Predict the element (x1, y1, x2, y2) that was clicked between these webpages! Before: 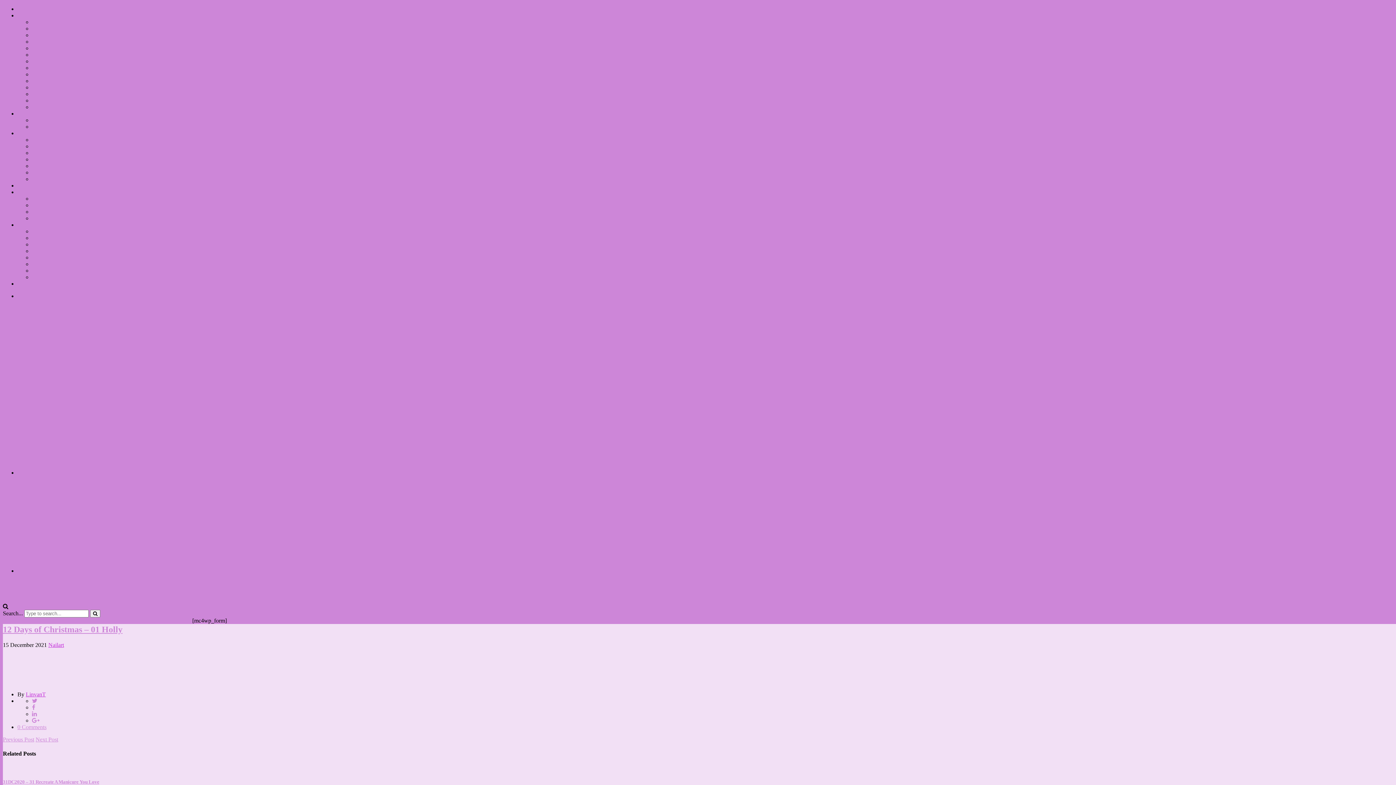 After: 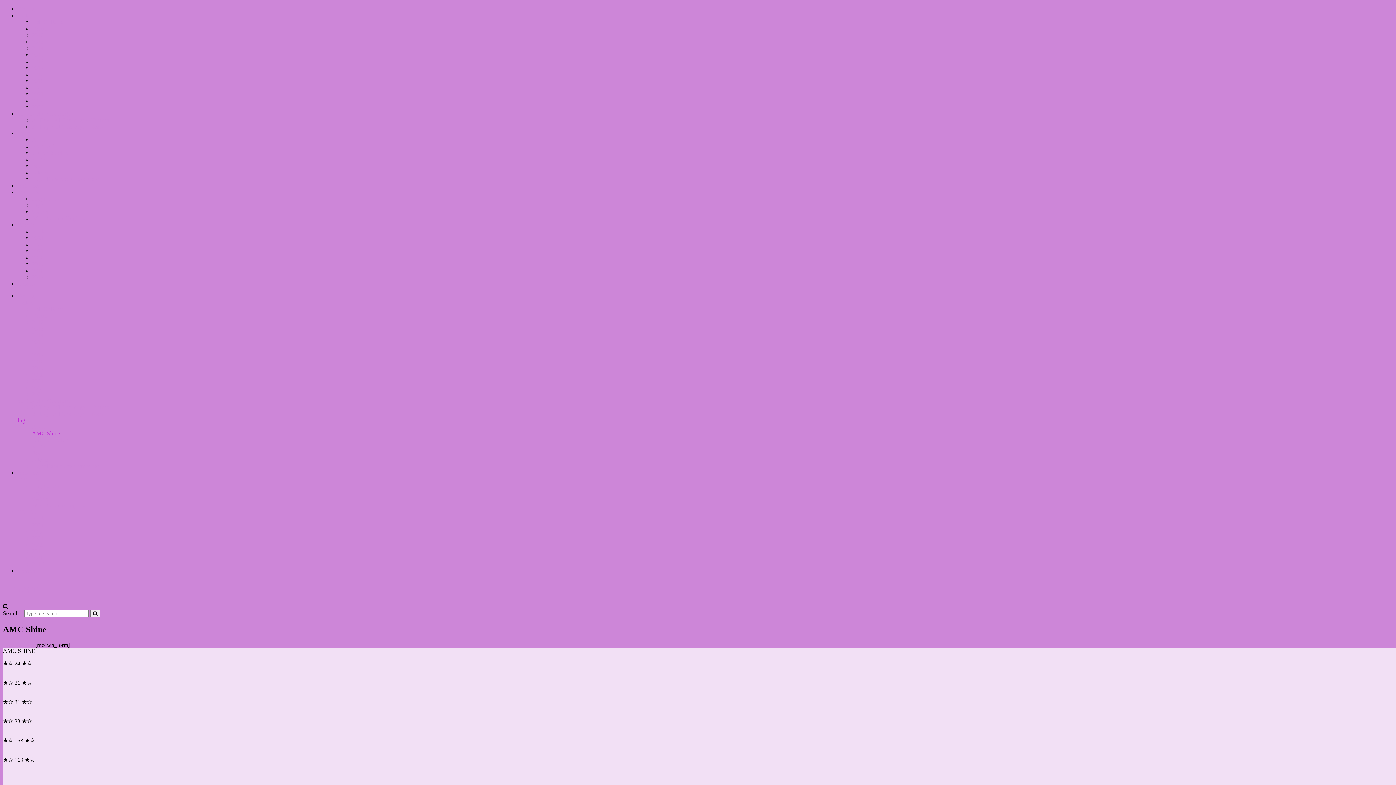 Action: label: AMC Shine bbox: (32, 143, 60, 149)